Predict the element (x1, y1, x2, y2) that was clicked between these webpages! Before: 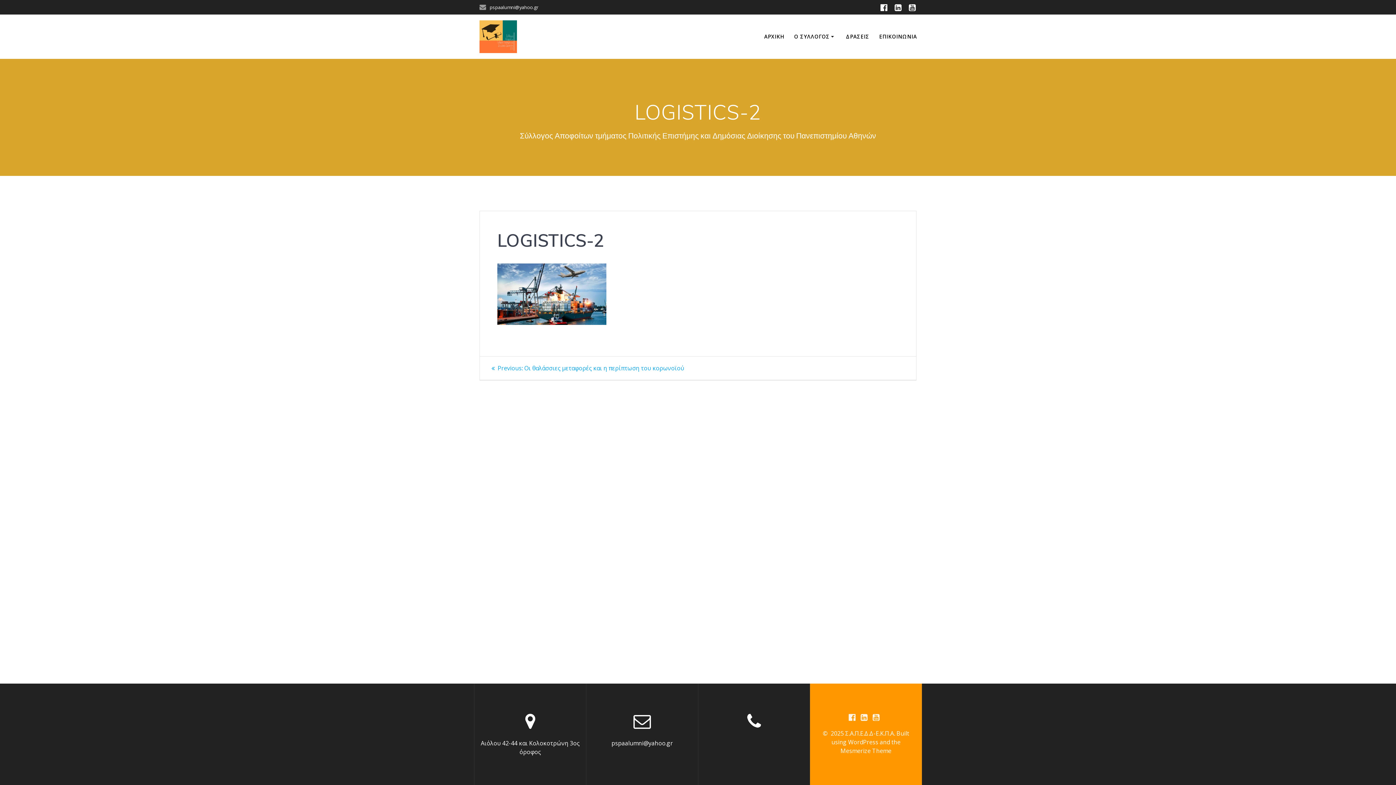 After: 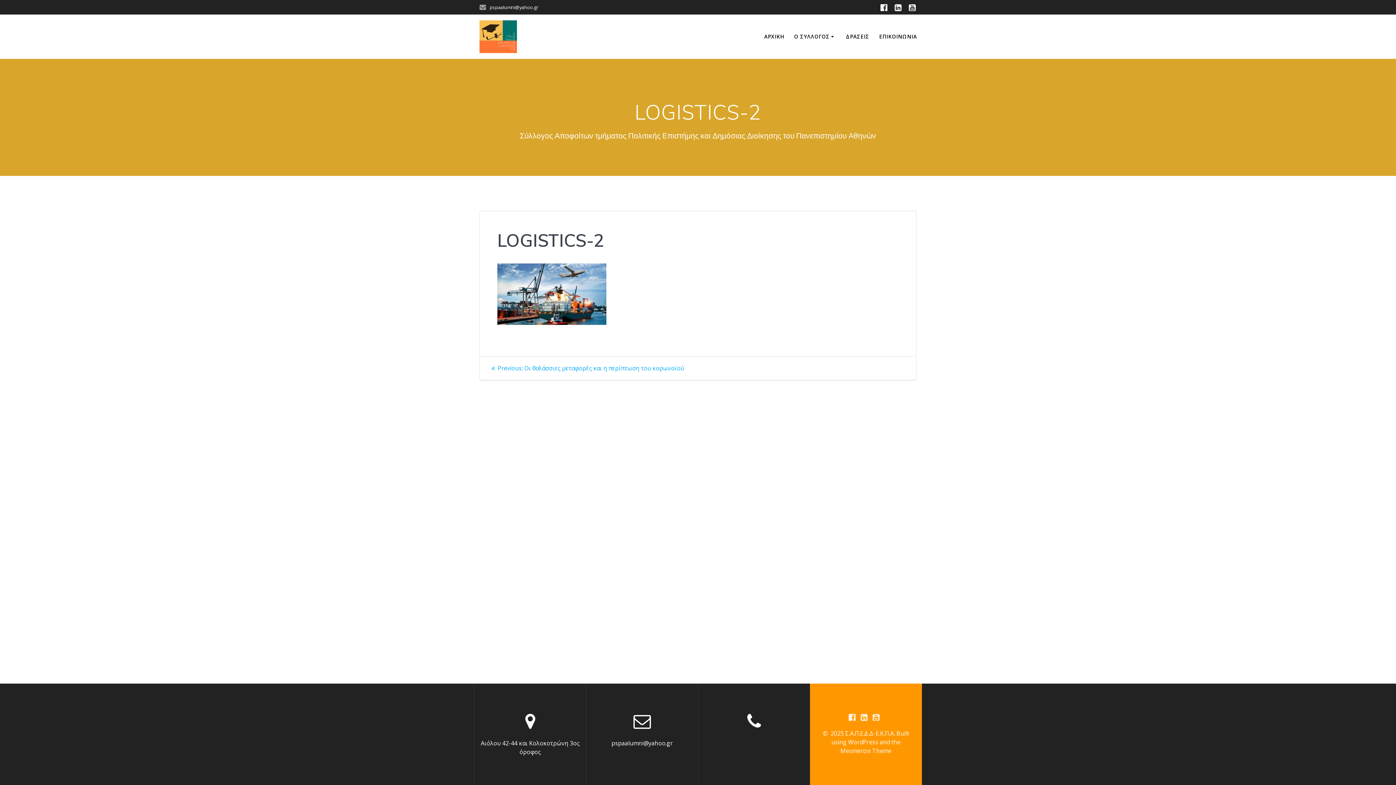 Action: bbox: (891, 2, 905, 12)